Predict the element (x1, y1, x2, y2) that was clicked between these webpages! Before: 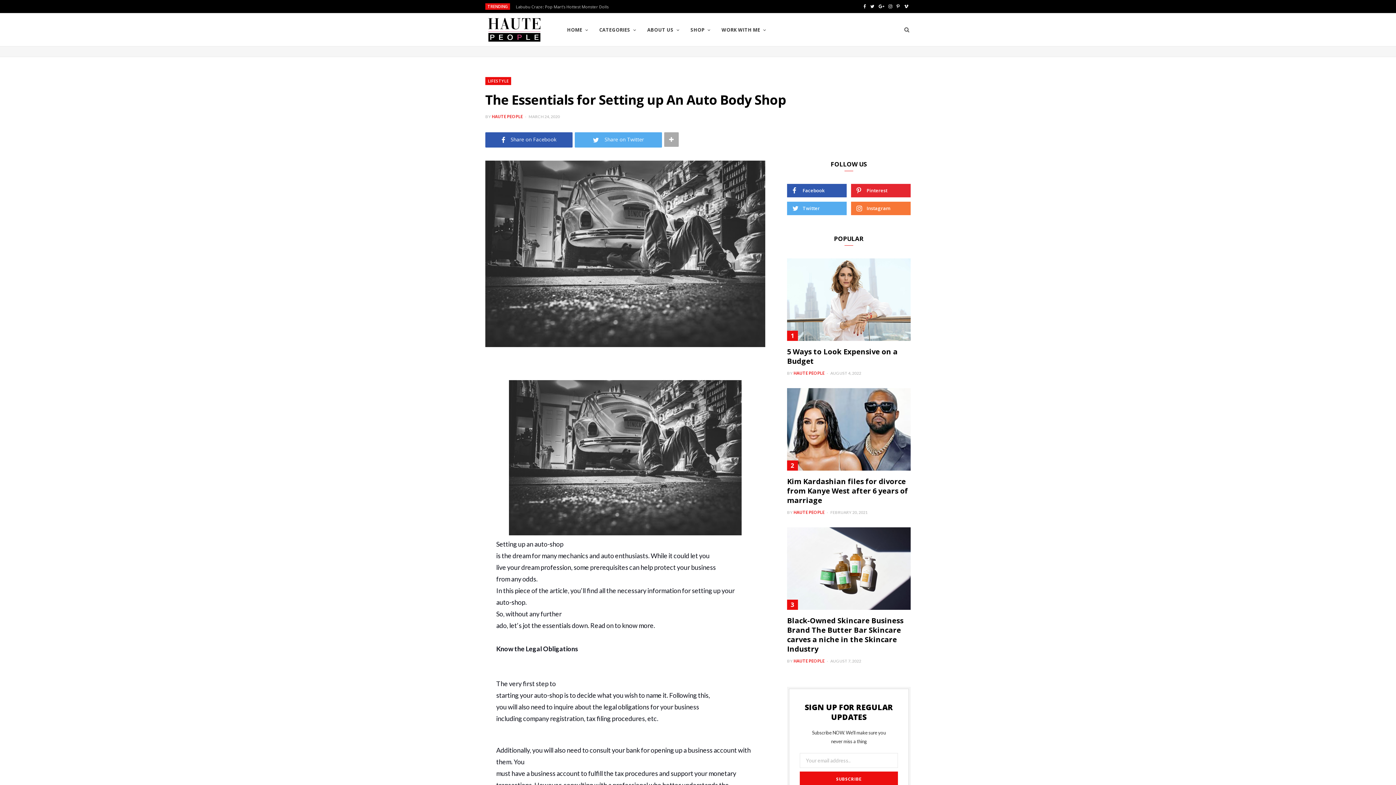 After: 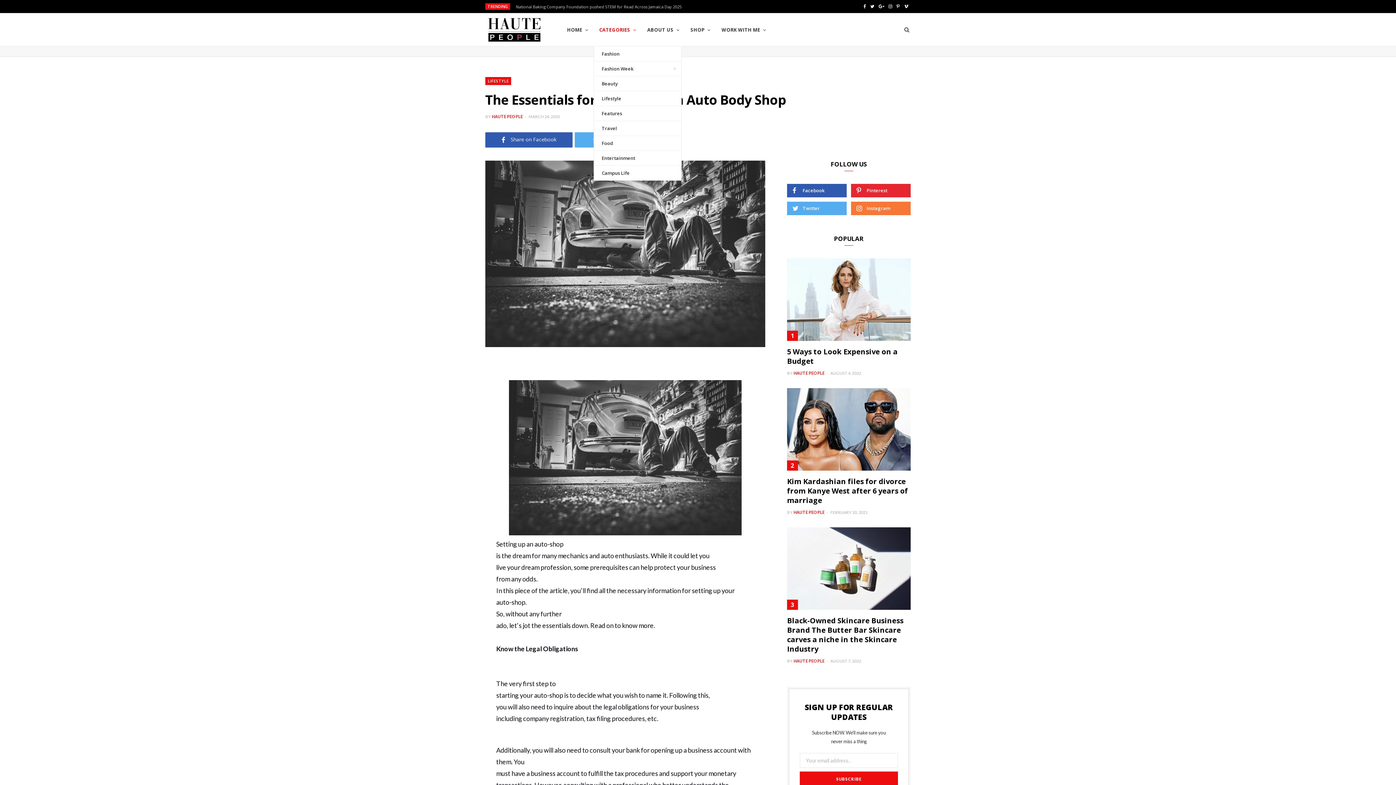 Action: label: CATEGORIES bbox: (593, 13, 641, 46)